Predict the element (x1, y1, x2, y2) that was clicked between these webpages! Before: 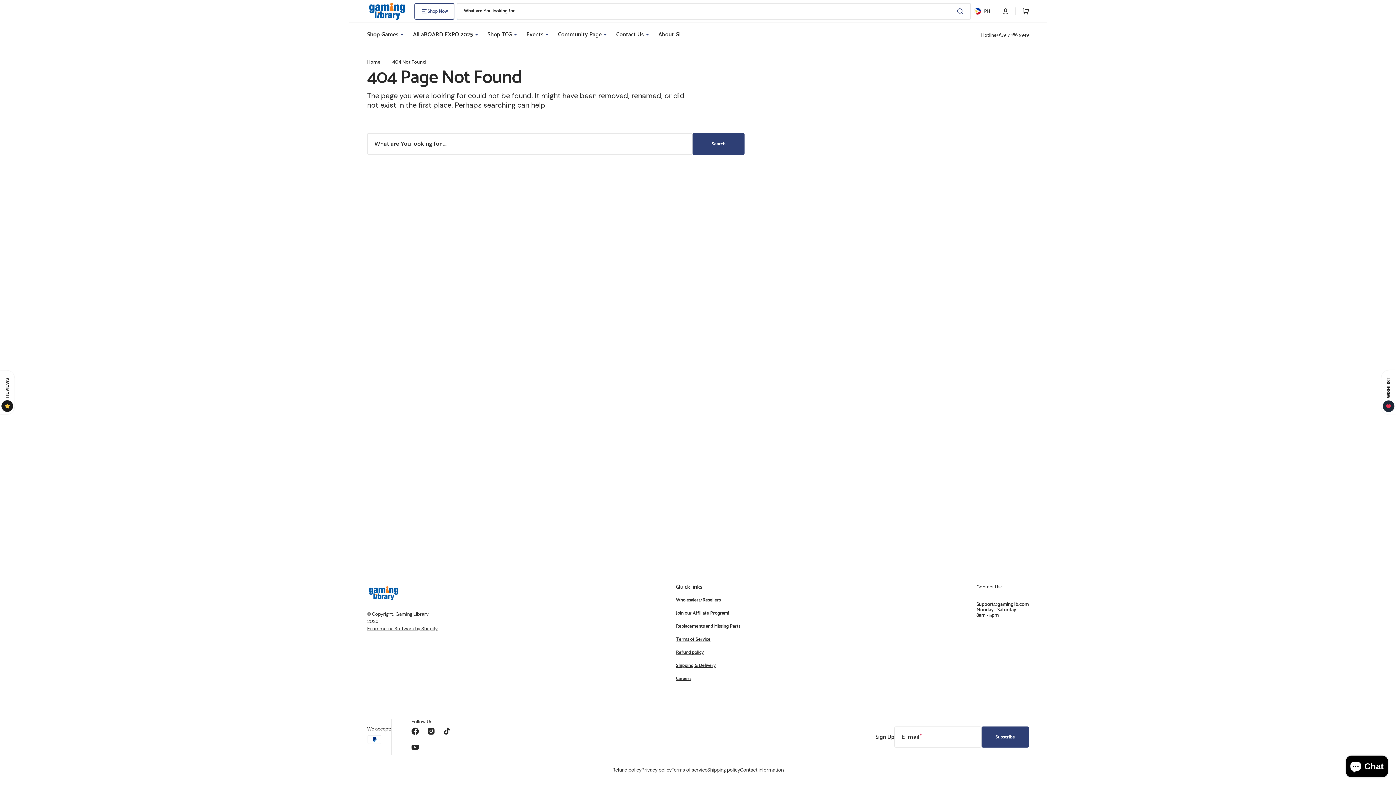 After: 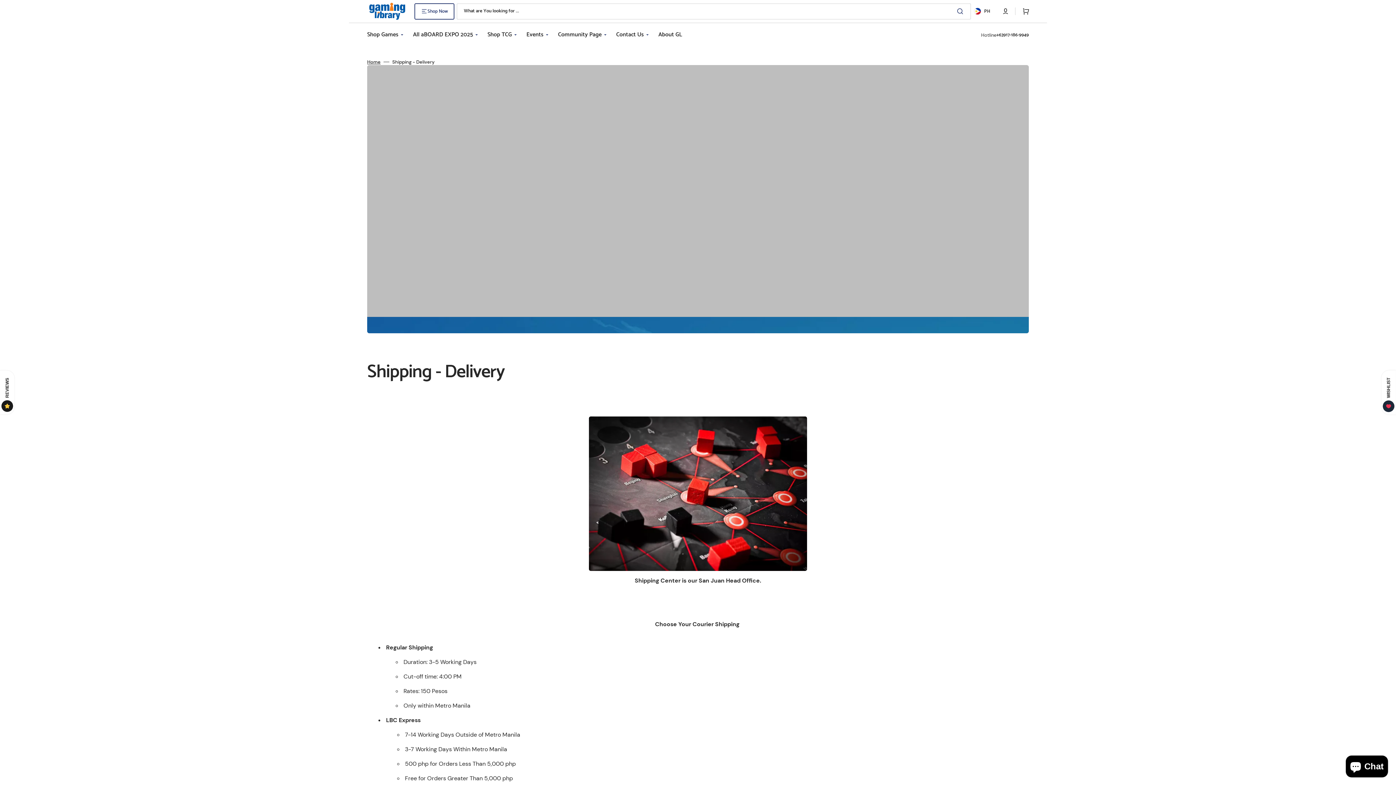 Action: label: Shipping & Delivery bbox: (676, 659, 715, 672)